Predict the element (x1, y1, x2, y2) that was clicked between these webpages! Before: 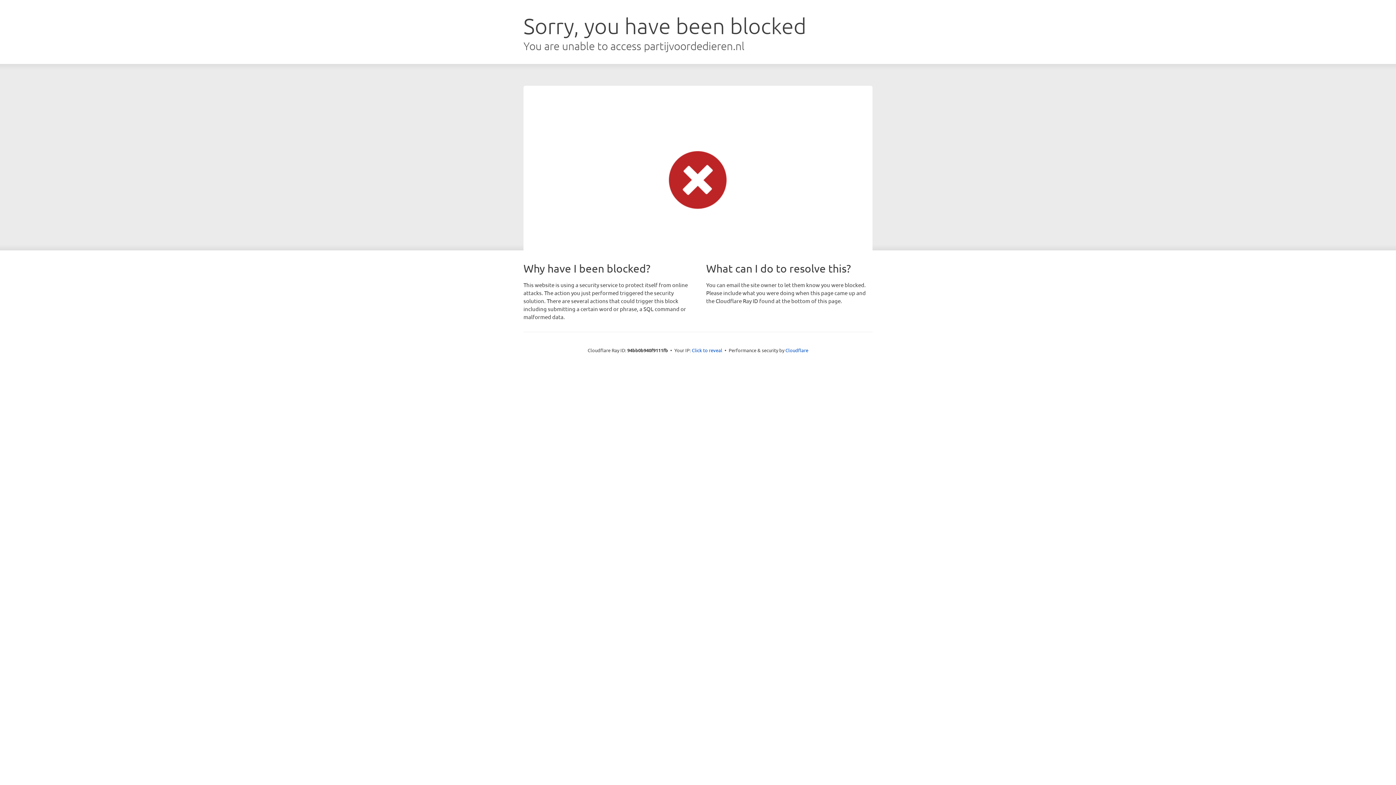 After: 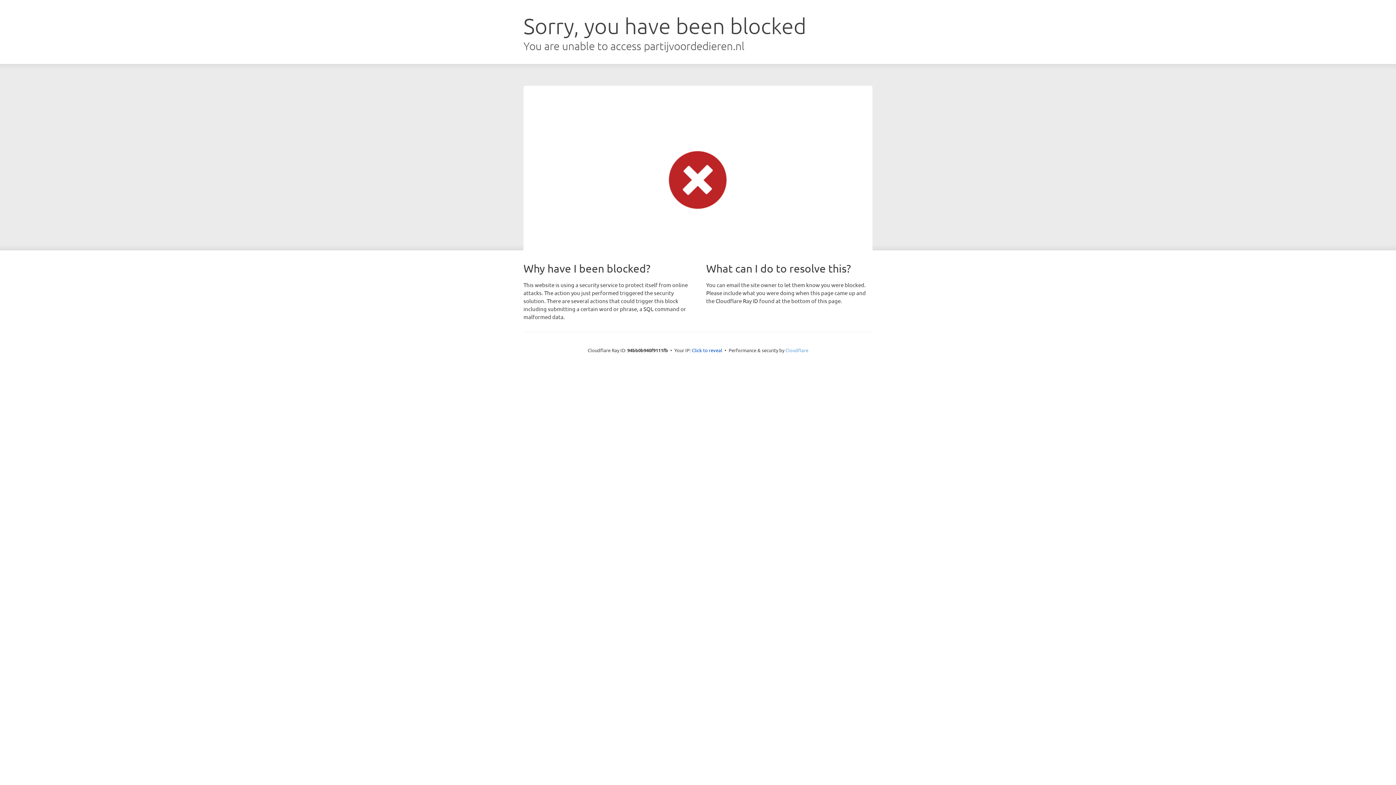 Action: bbox: (785, 347, 808, 353) label: Cloudflare